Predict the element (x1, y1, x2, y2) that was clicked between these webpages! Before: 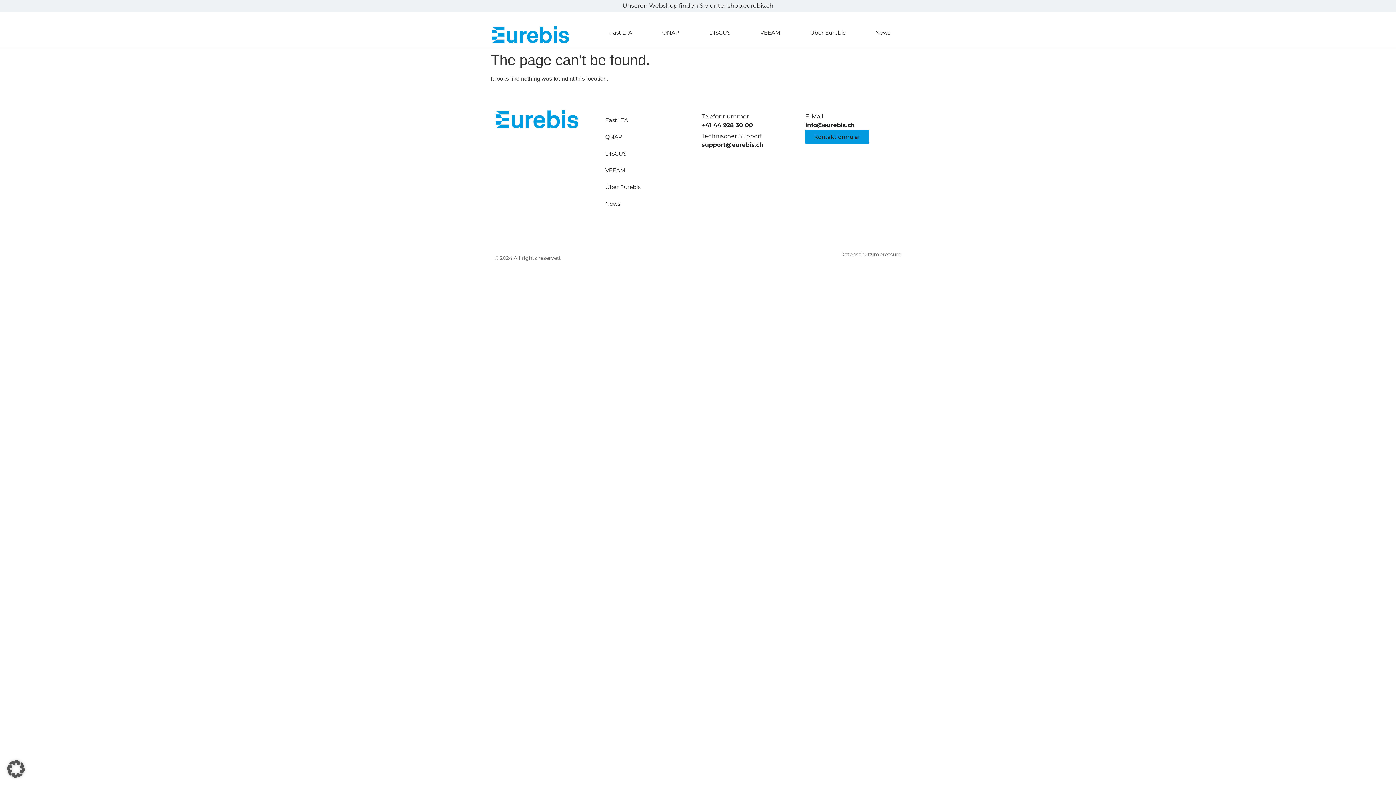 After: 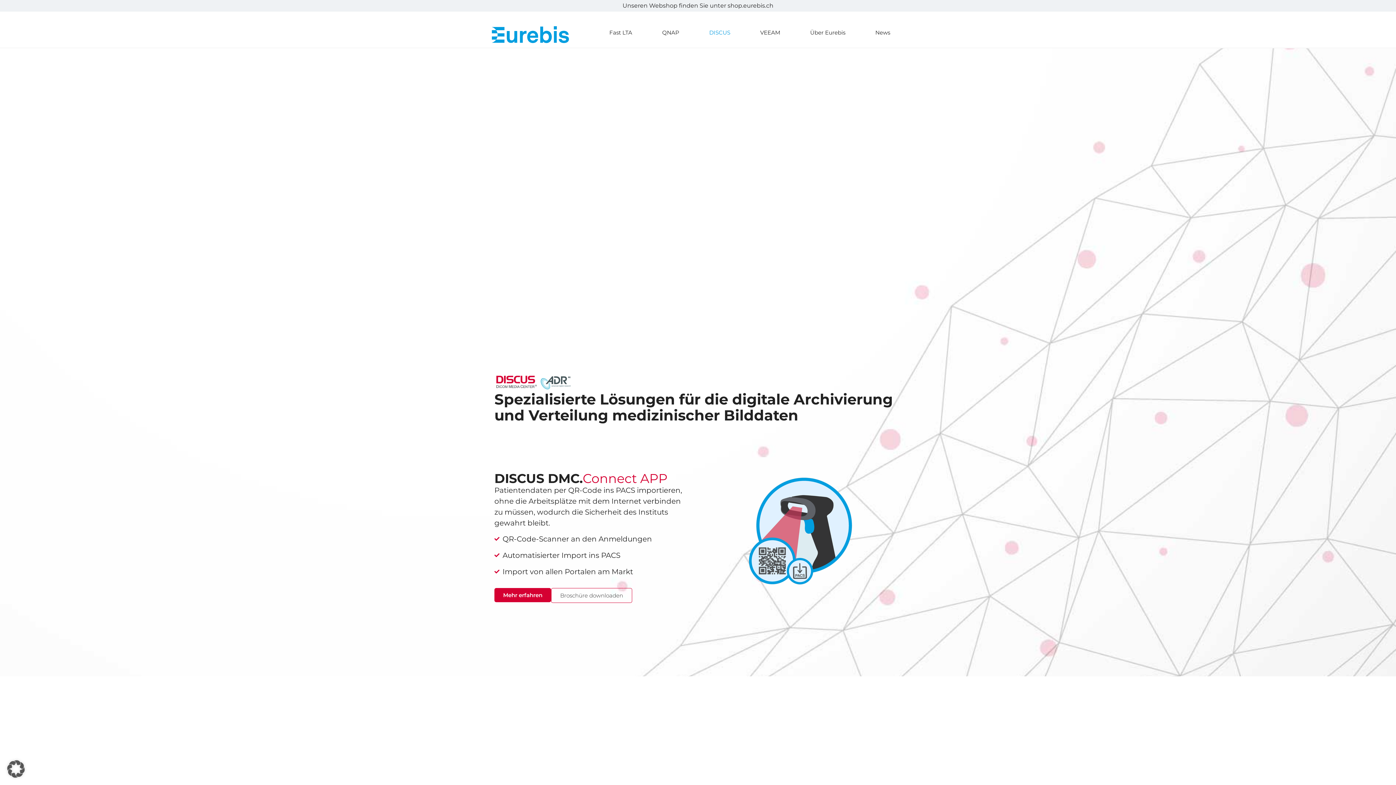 Action: label: DISCUS bbox: (598, 145, 694, 162)